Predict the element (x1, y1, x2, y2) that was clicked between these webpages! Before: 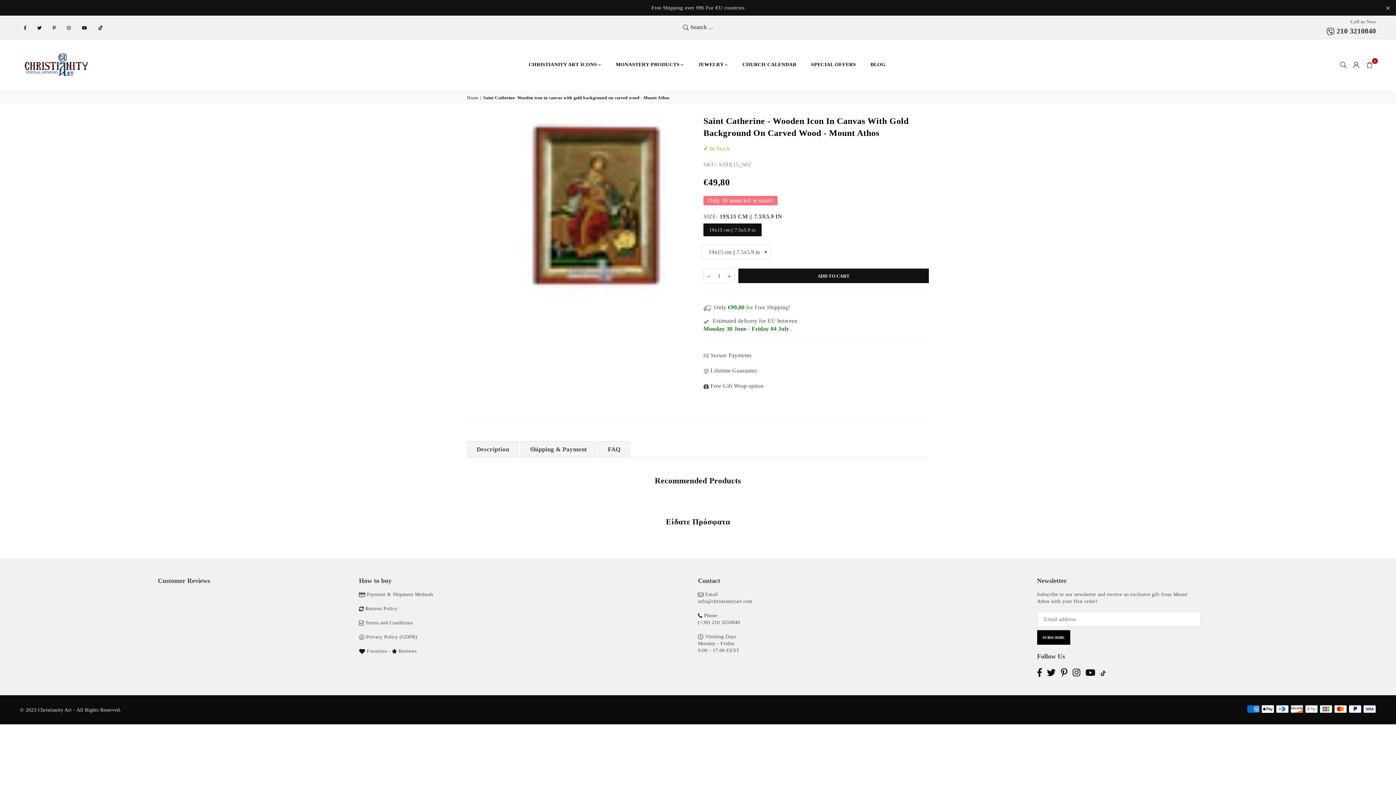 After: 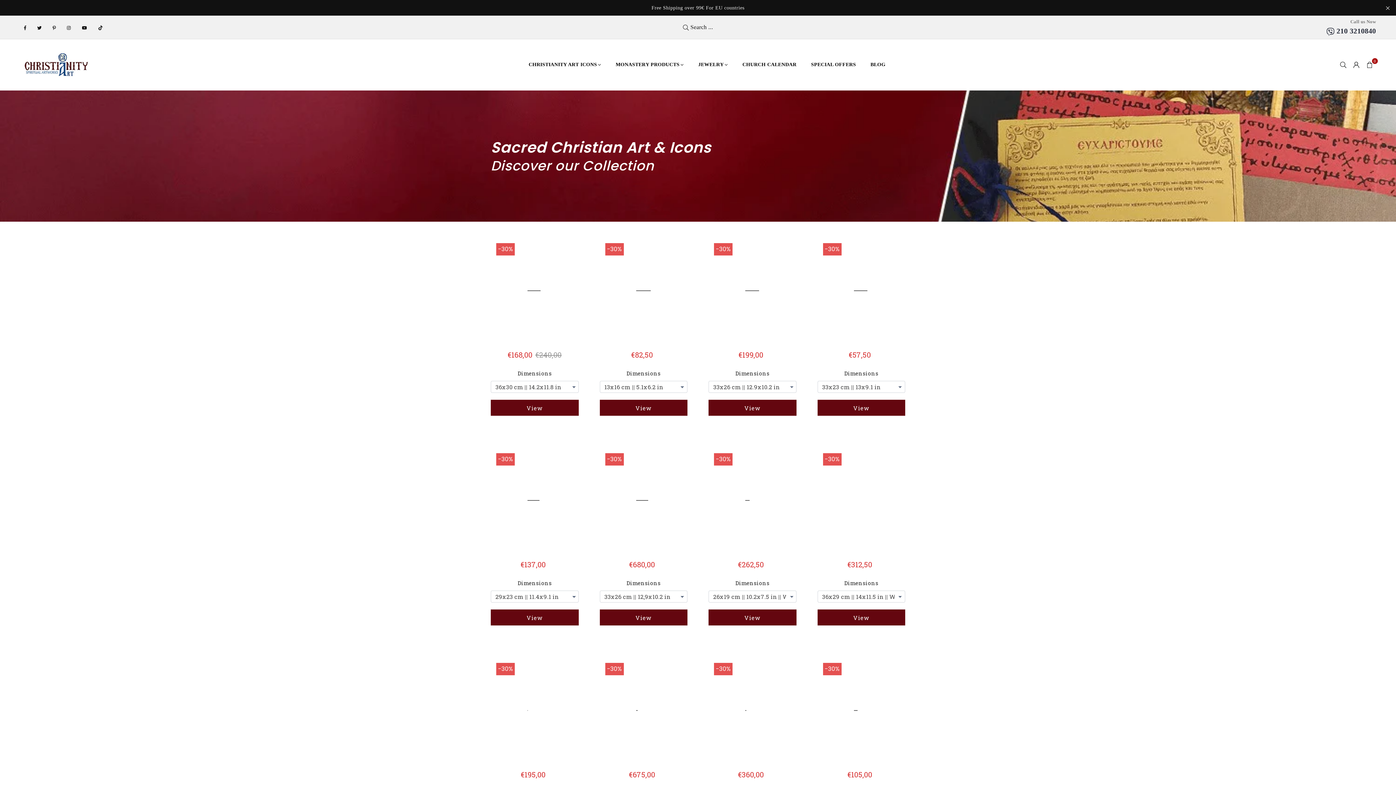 Action: bbox: (805, 54, 861, 74) label: SPECIAL OFFERS